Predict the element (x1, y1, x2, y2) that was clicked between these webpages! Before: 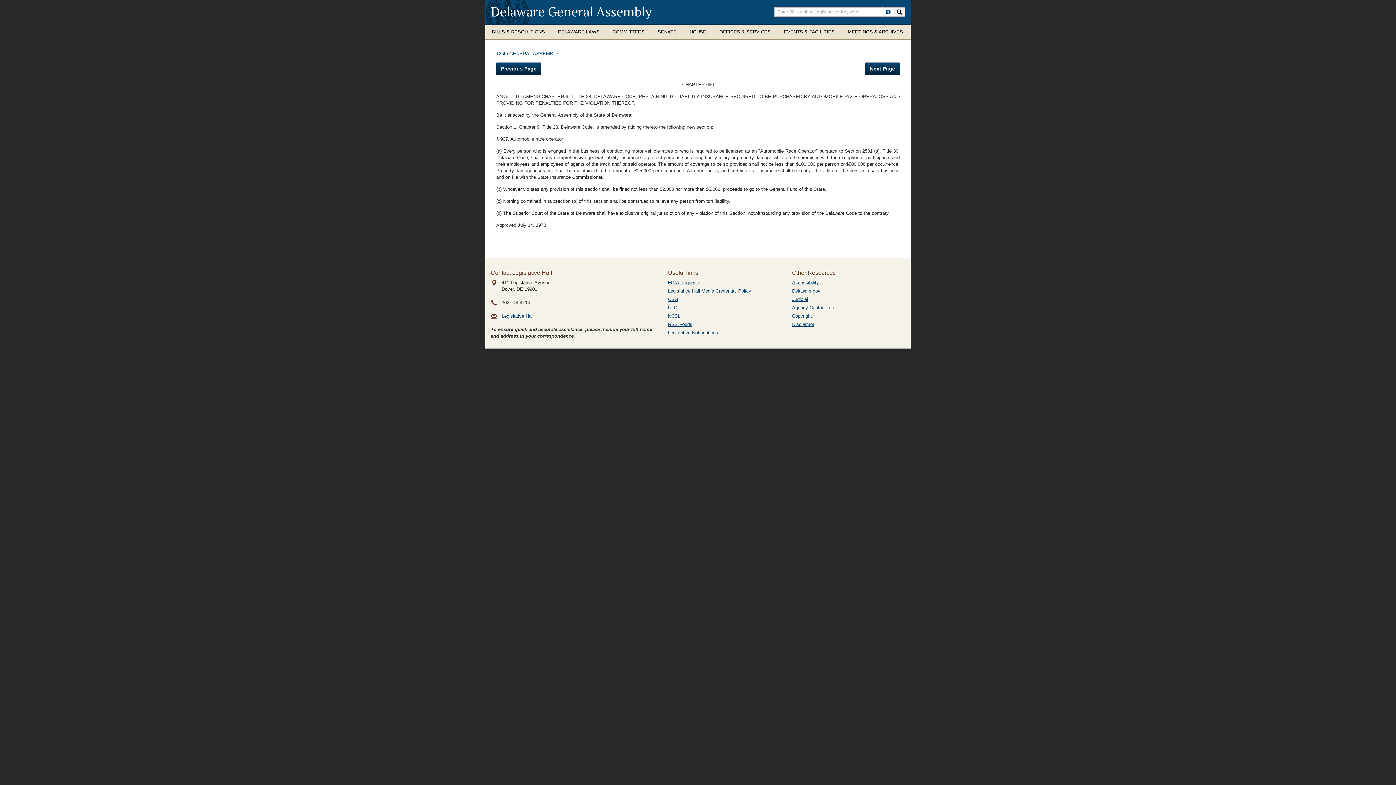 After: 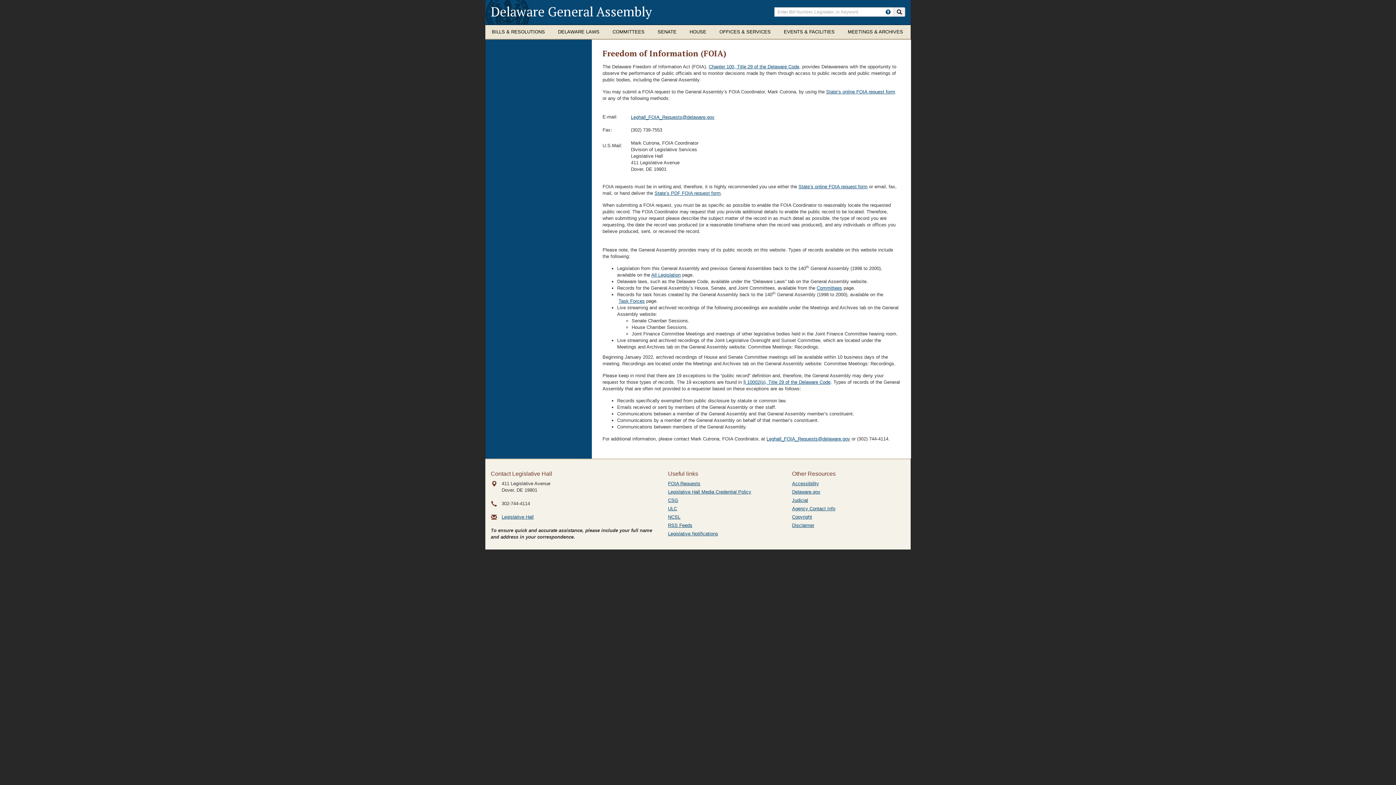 Action: label: FOIA Requests bbox: (668, 280, 700, 285)